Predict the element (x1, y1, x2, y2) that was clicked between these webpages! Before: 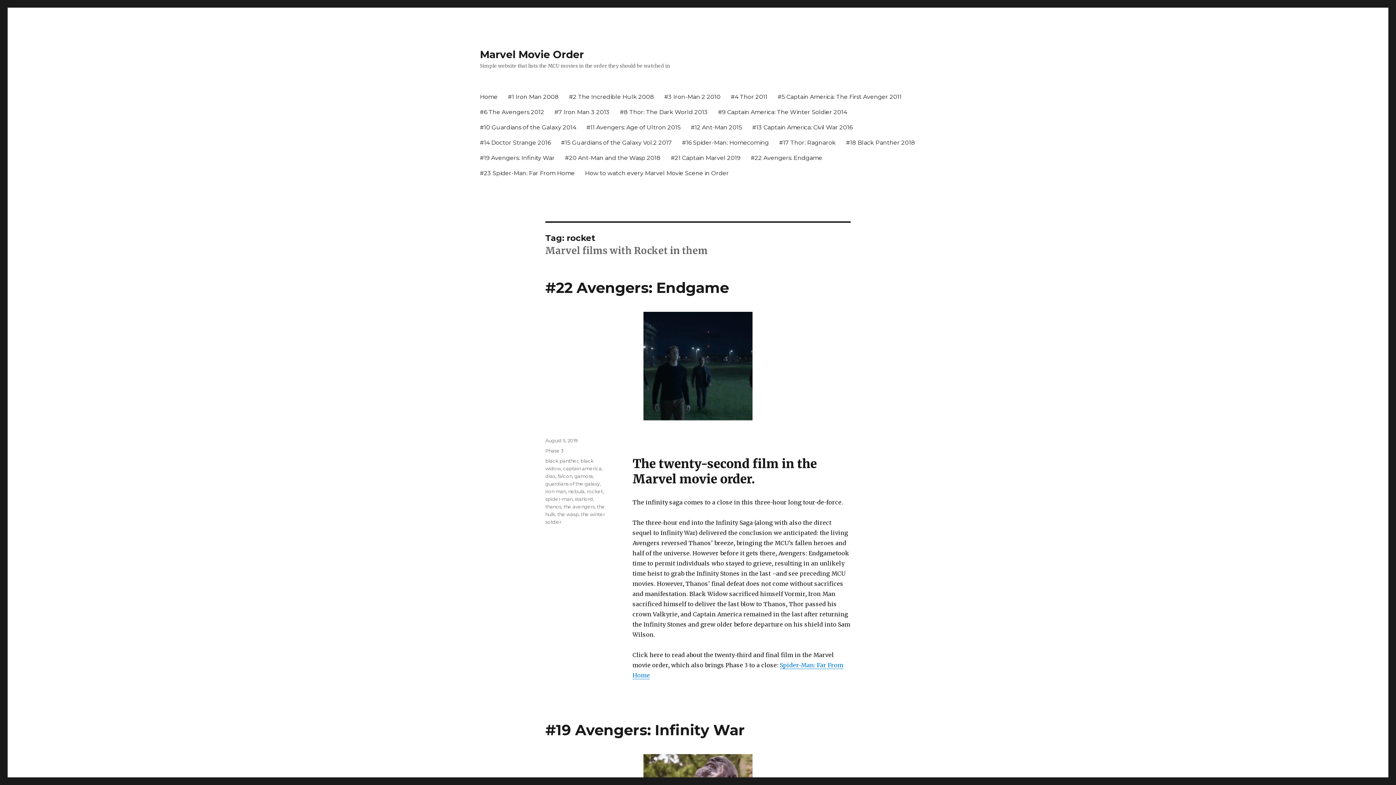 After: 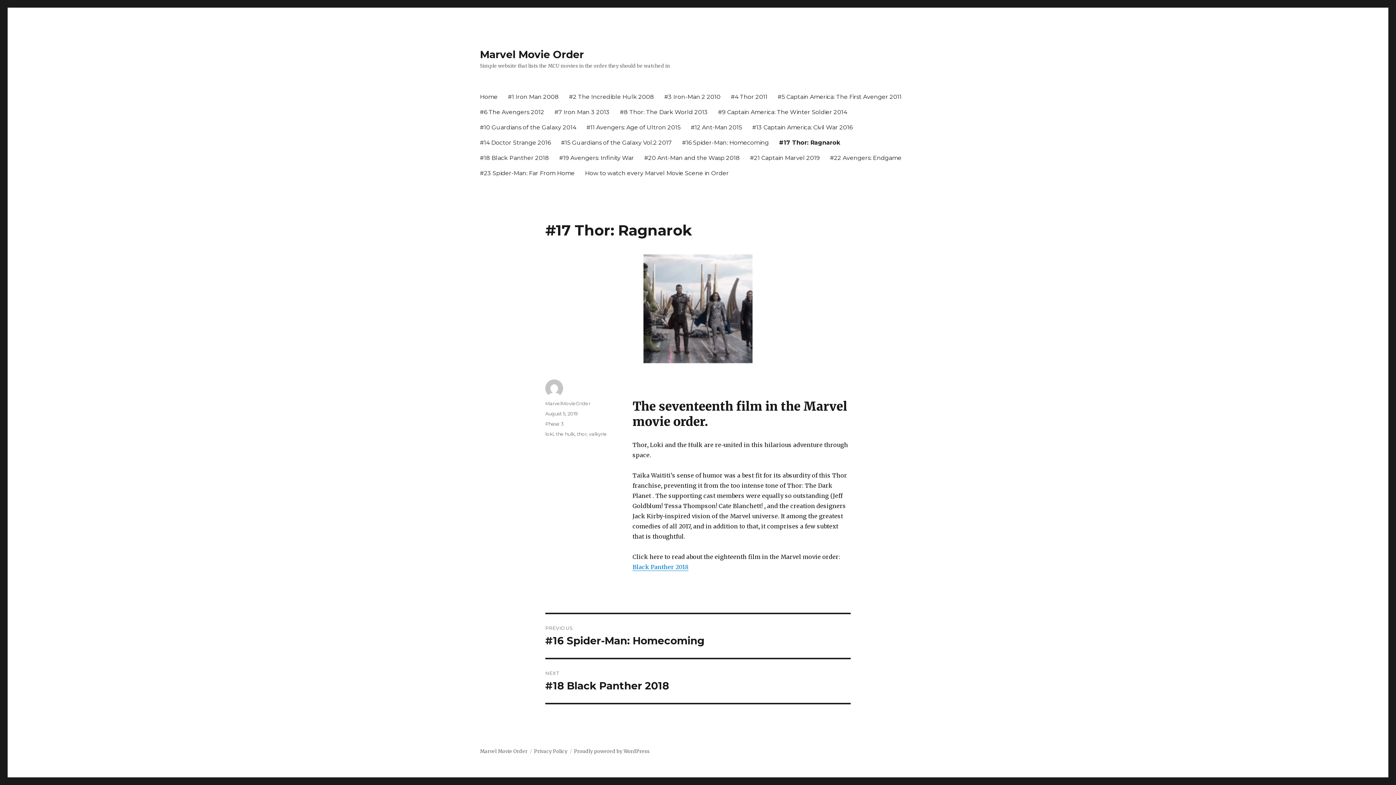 Action: bbox: (774, 134, 841, 150) label: #17 Thor: Ragnarok